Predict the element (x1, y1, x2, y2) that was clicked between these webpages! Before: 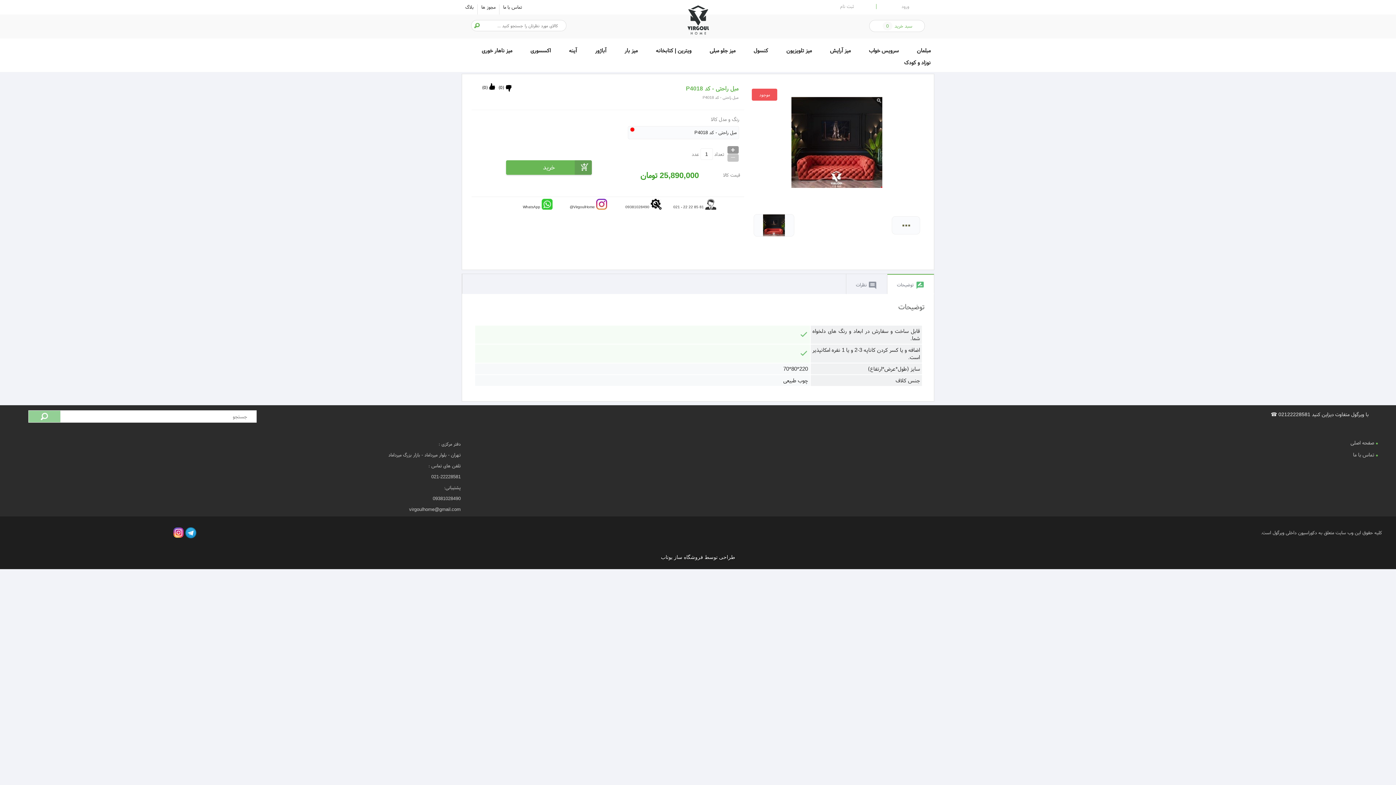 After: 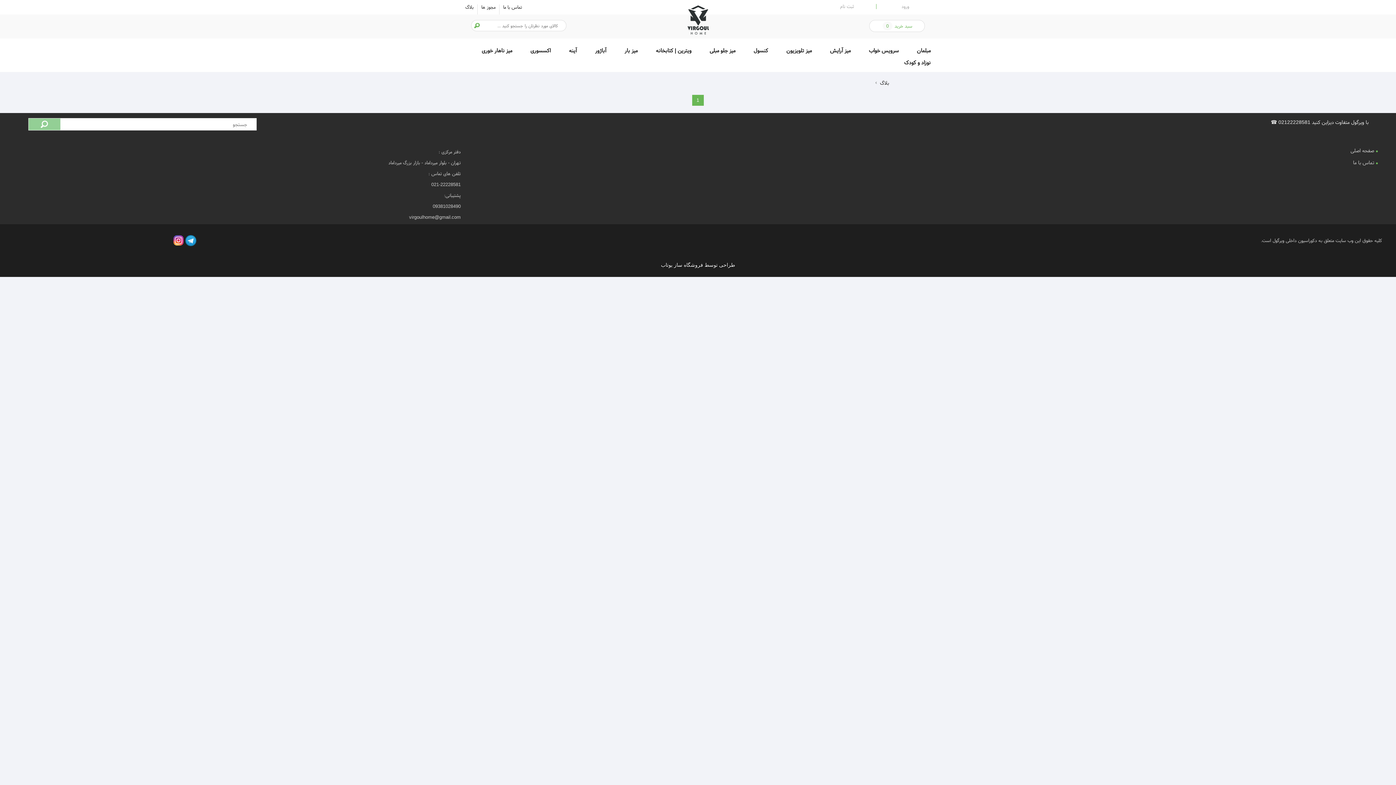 Action: label: بلاگ bbox: (465, 3, 473, 10)